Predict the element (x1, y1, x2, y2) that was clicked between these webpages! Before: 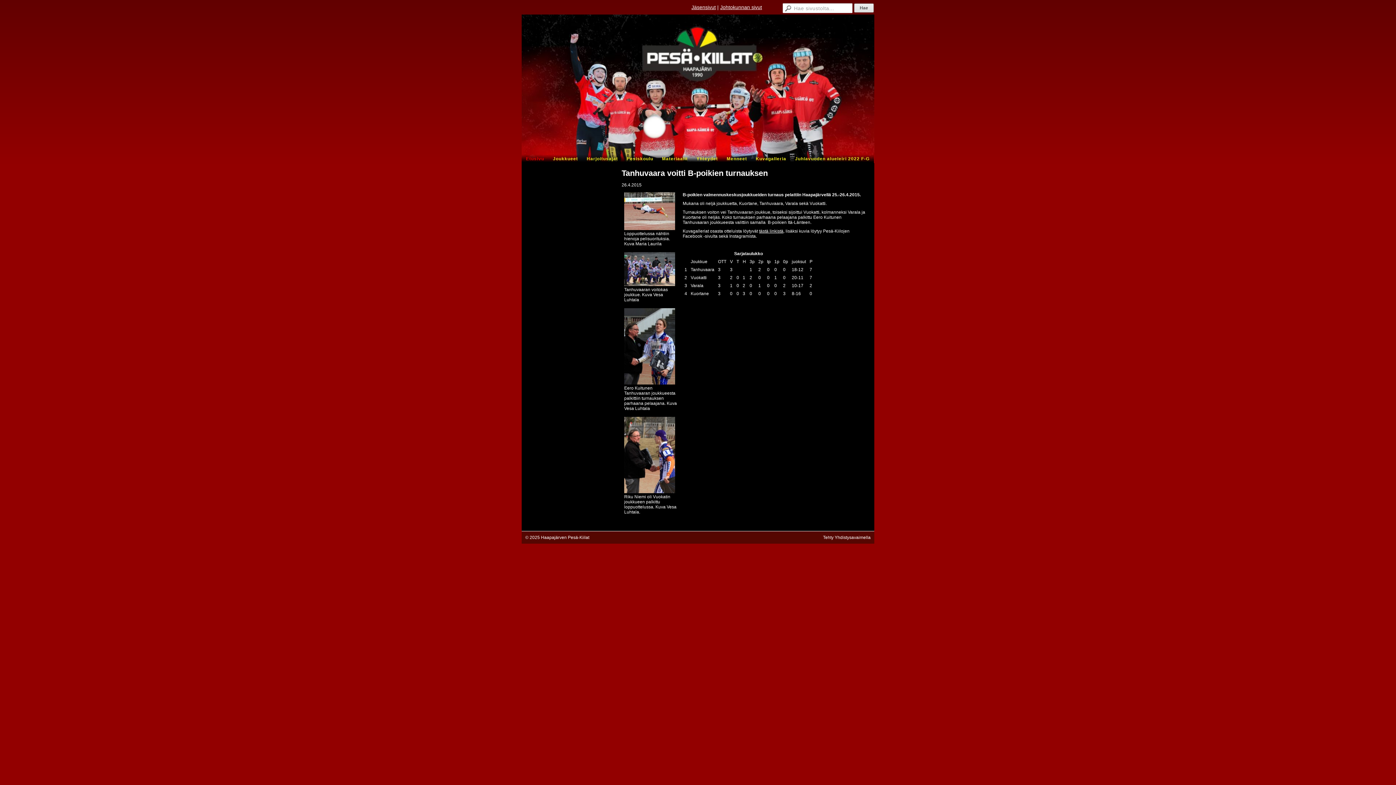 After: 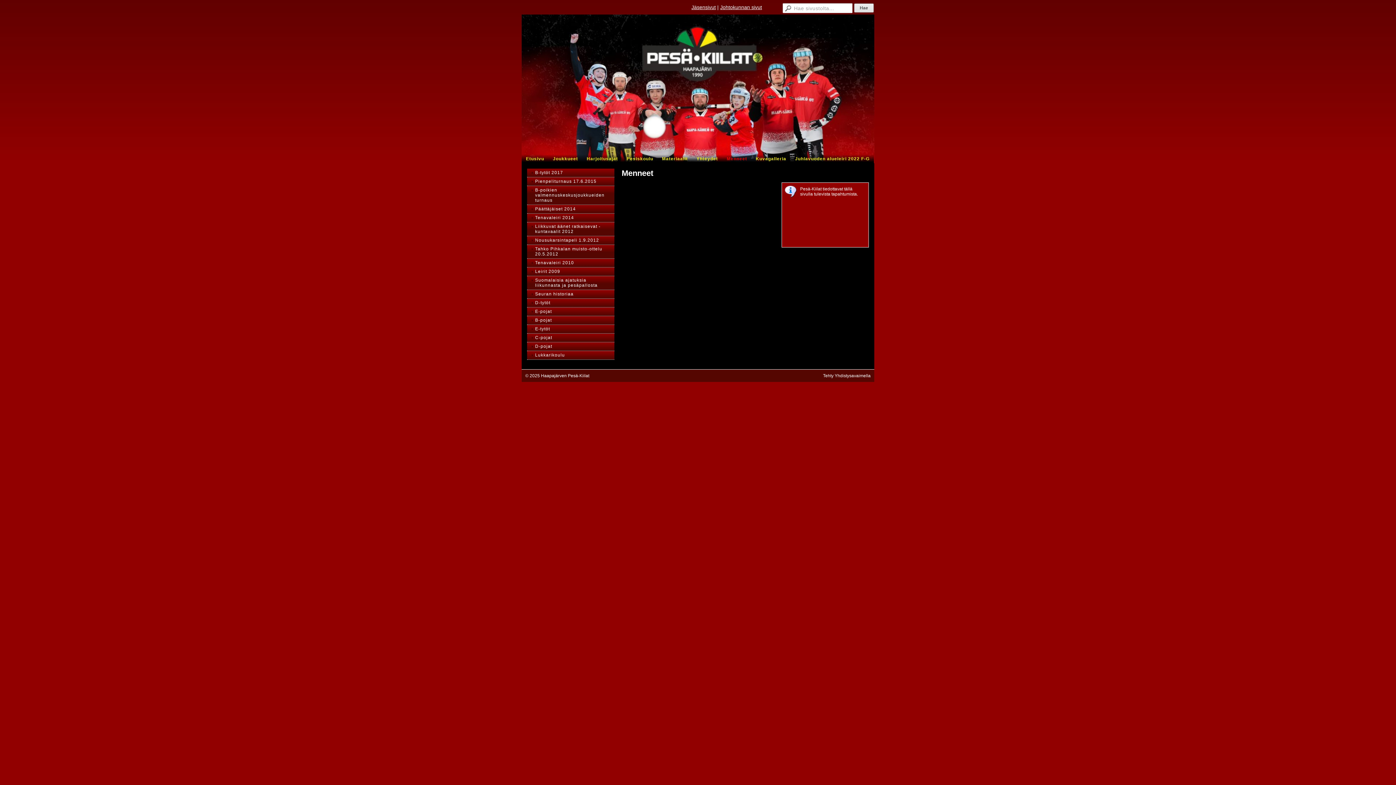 Action: label: Menneet bbox: (722, 154, 751, 163)